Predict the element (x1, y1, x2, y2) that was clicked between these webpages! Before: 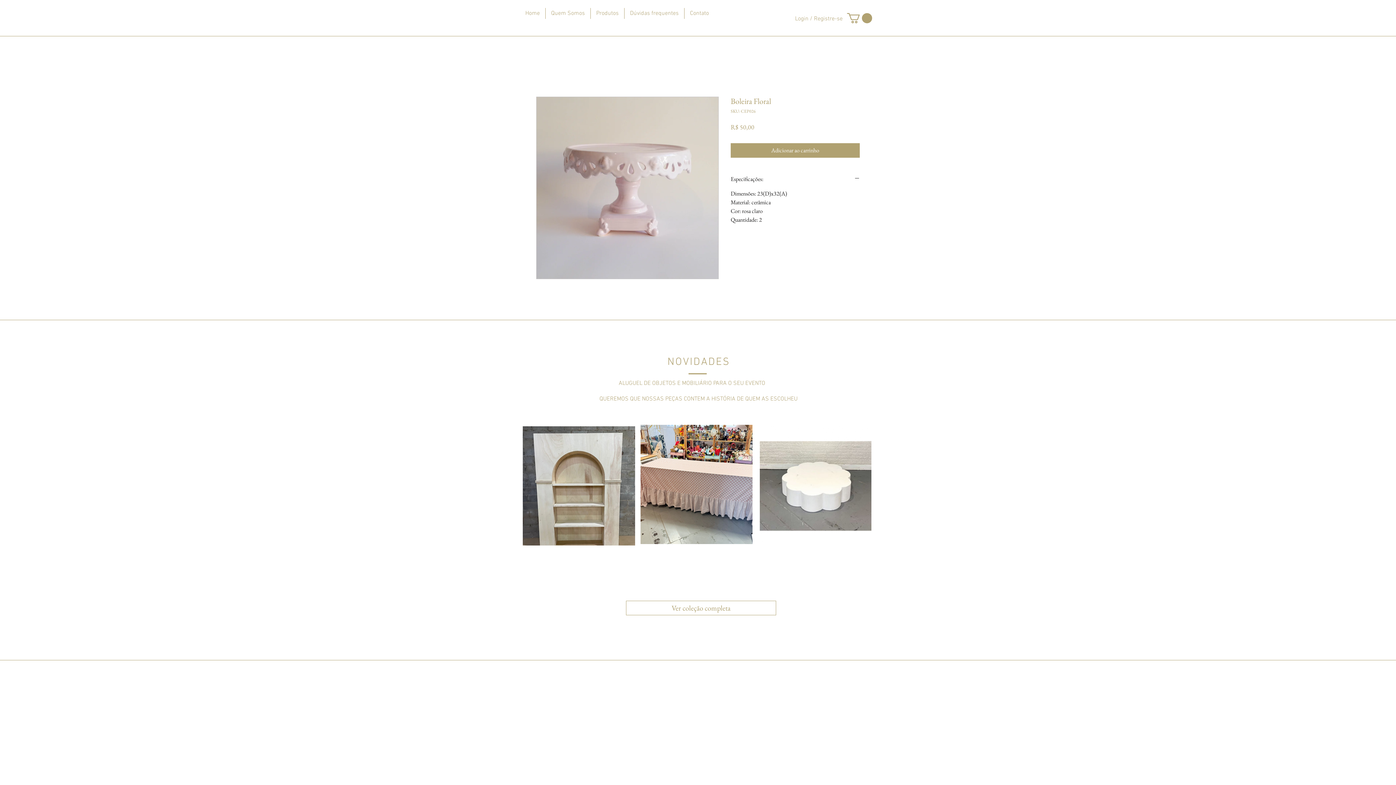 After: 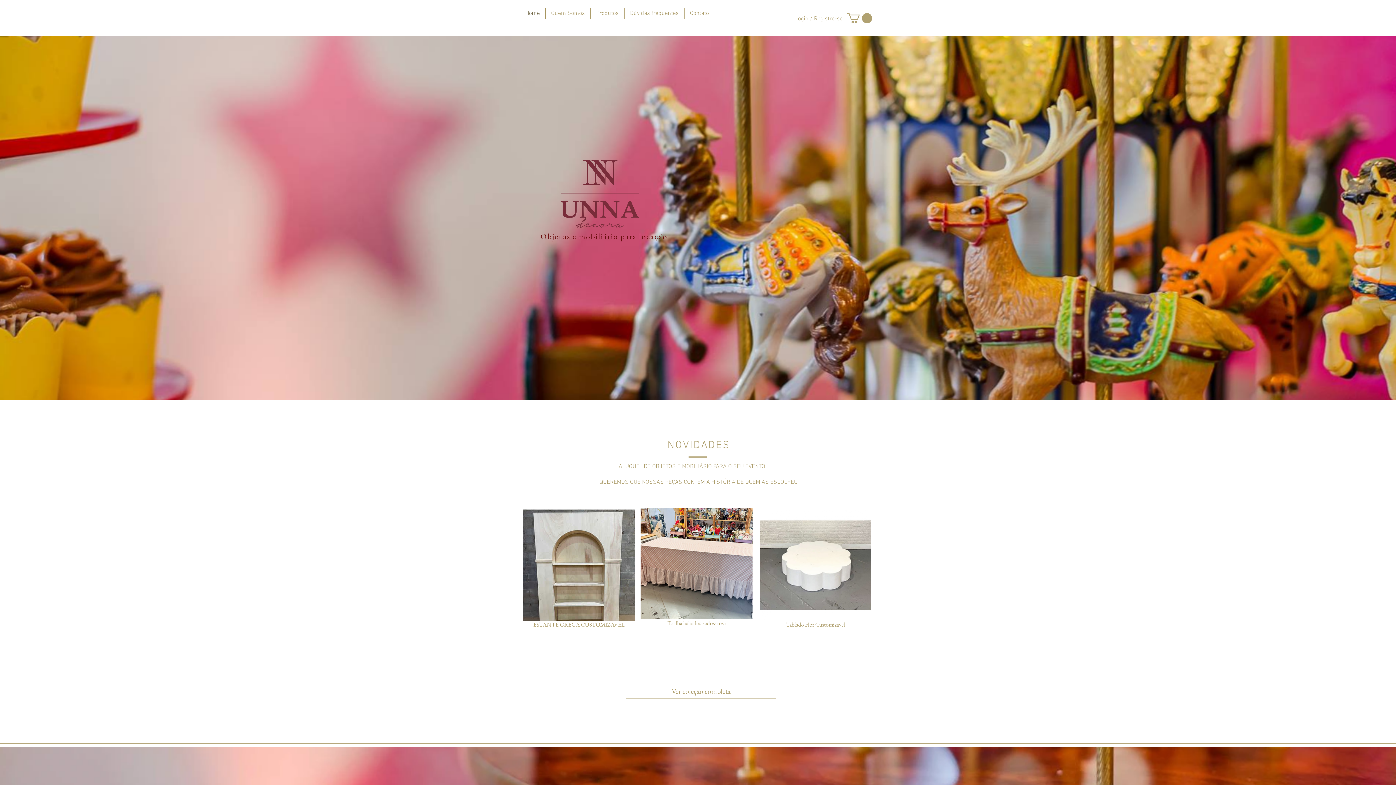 Action: label: Home bbox: (520, 8, 545, 18)